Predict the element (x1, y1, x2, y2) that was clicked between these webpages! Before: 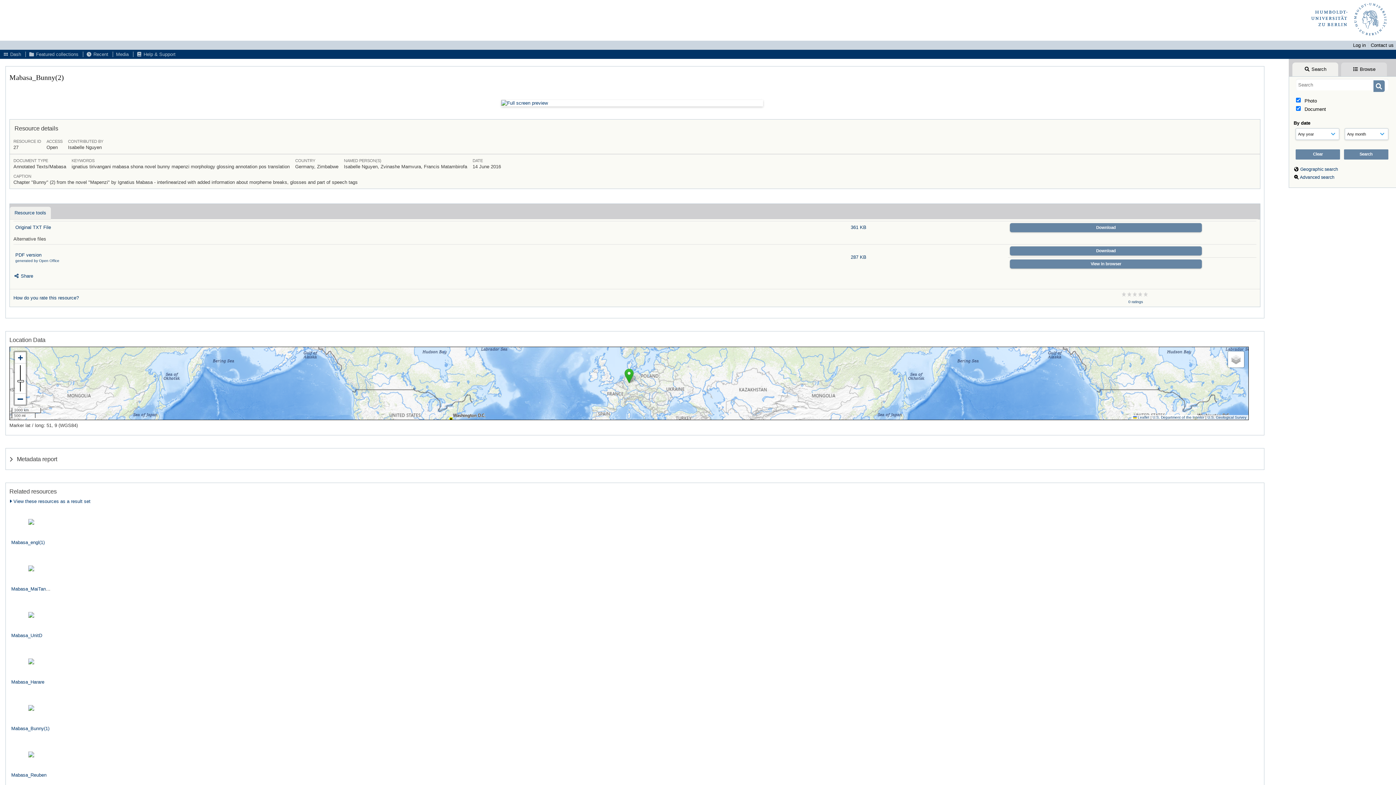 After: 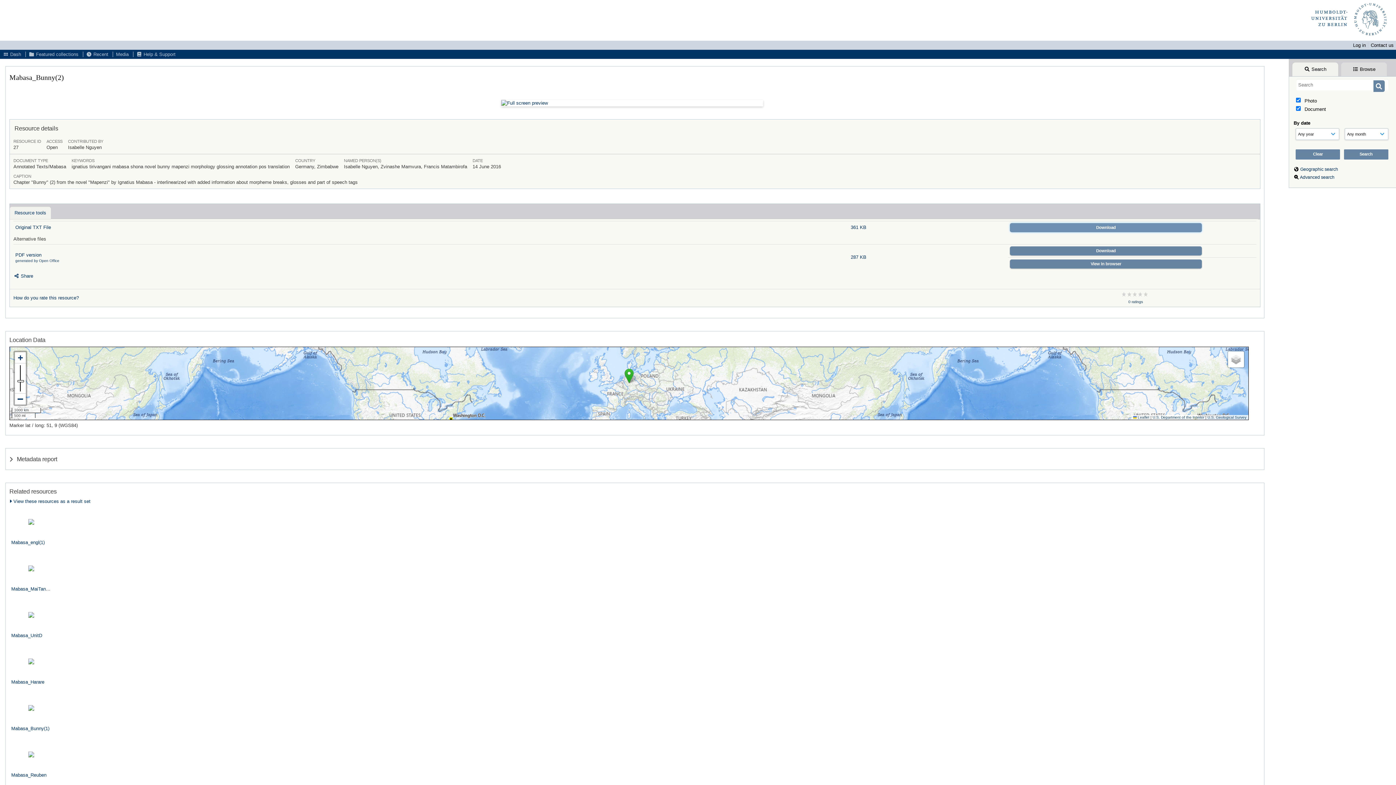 Action: bbox: (1010, 223, 1202, 232) label: Download